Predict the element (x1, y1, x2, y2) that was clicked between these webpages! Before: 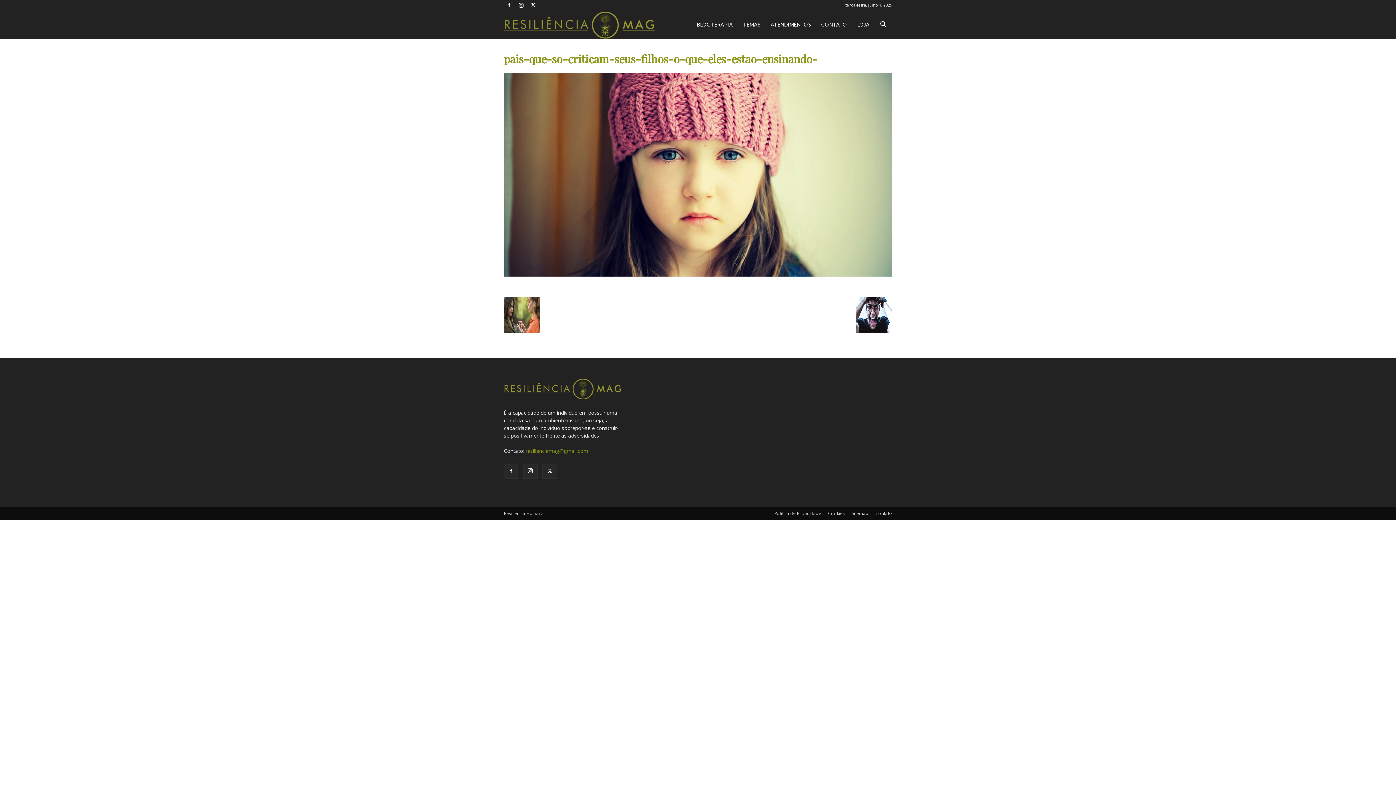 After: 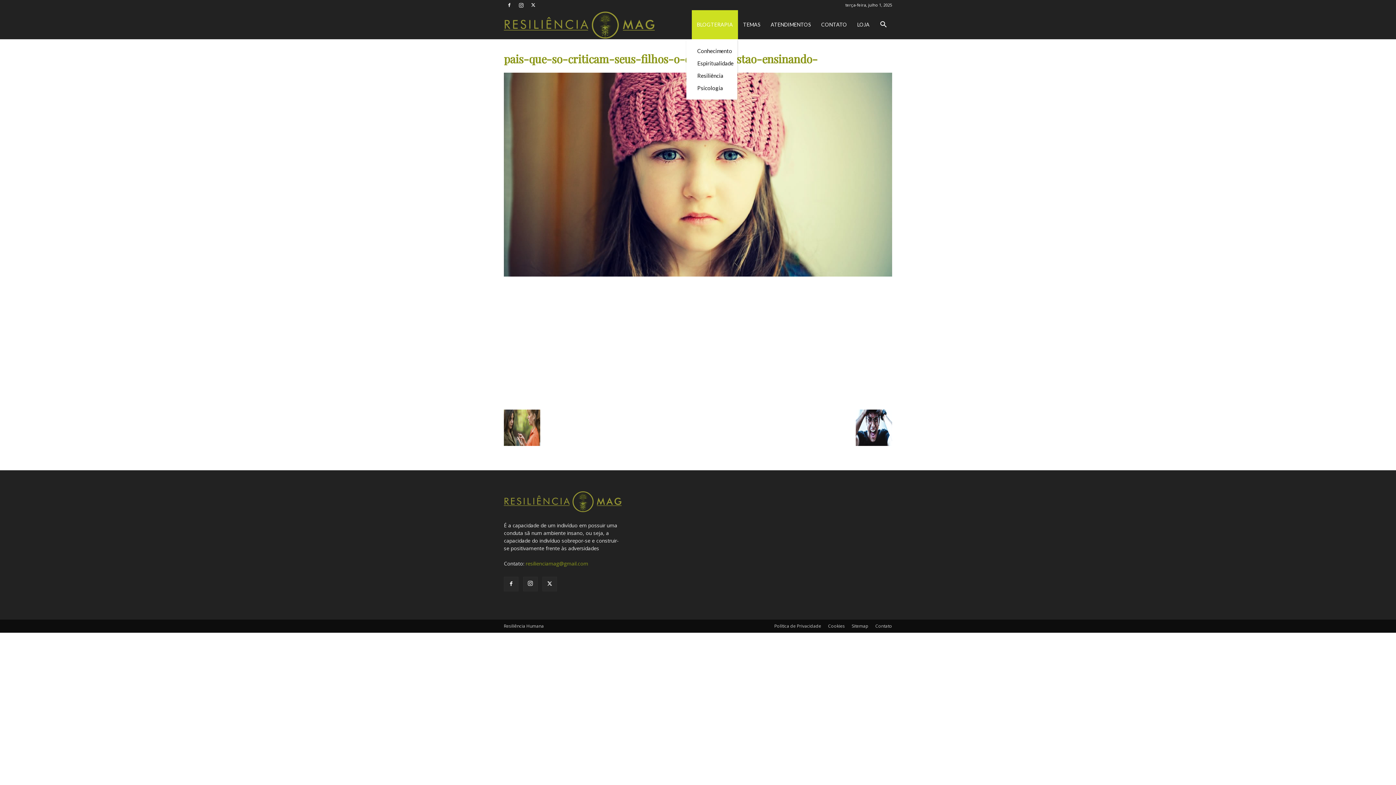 Action: bbox: (692, 10, 738, 39) label: BLOGTERAPIA